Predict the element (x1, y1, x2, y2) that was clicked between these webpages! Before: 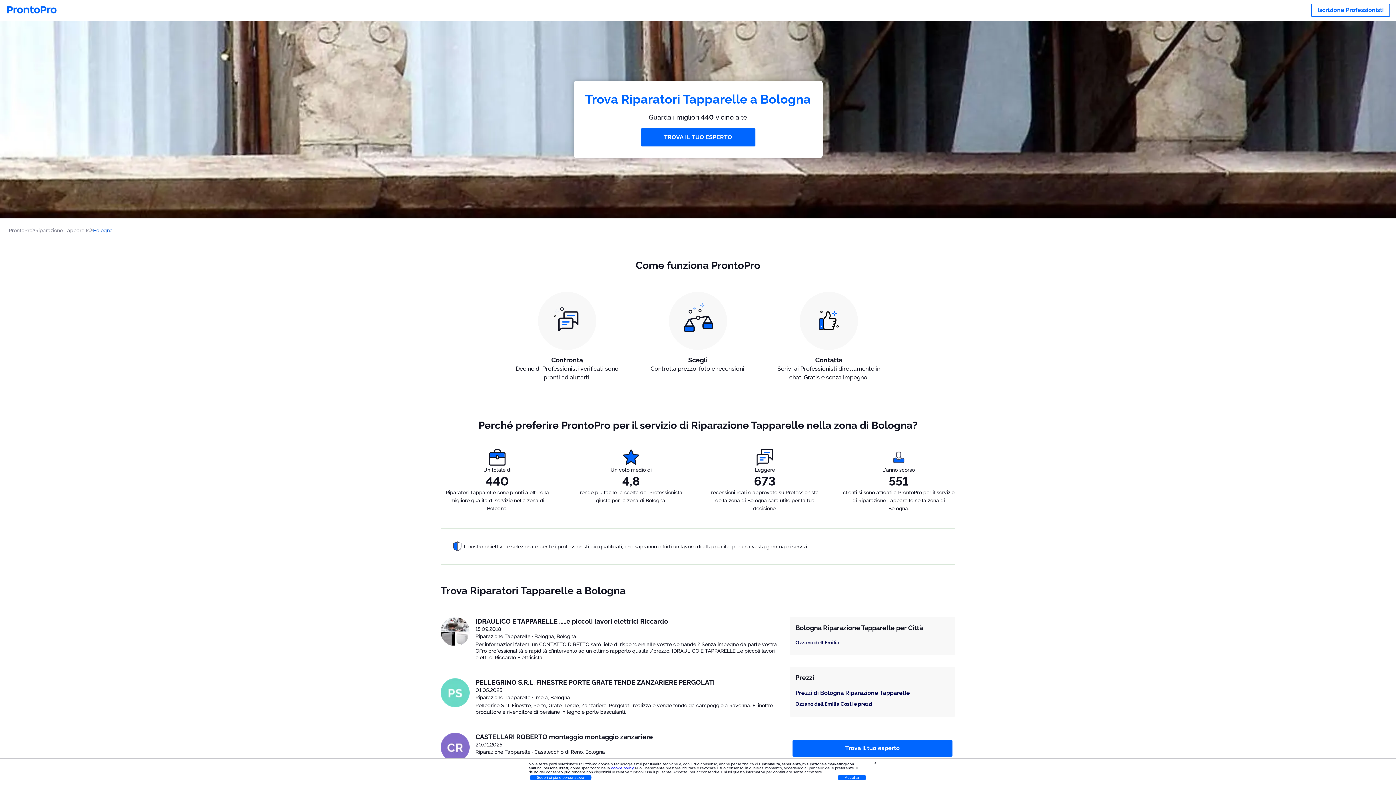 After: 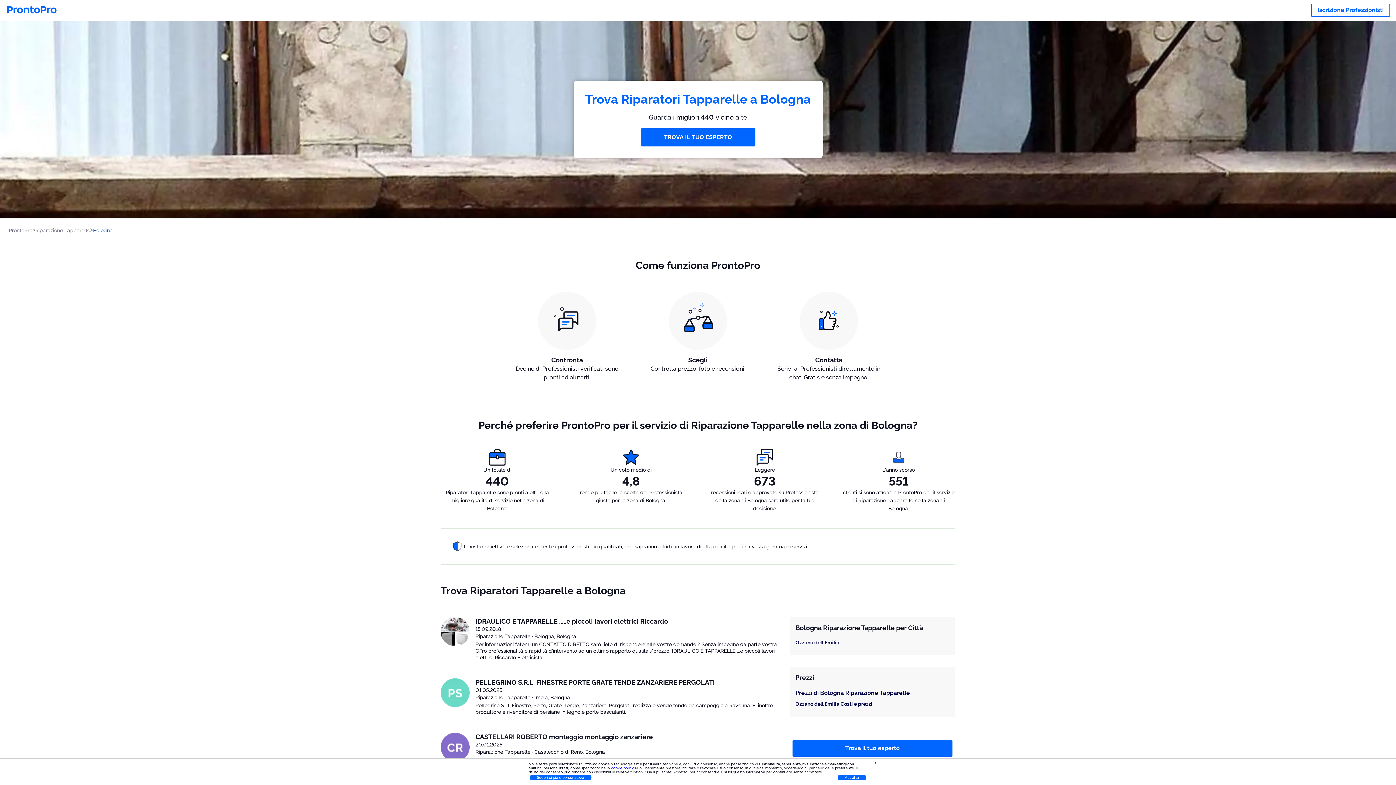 Action: bbox: (529, 775, 591, 780) label: Scopri di più e personalizza